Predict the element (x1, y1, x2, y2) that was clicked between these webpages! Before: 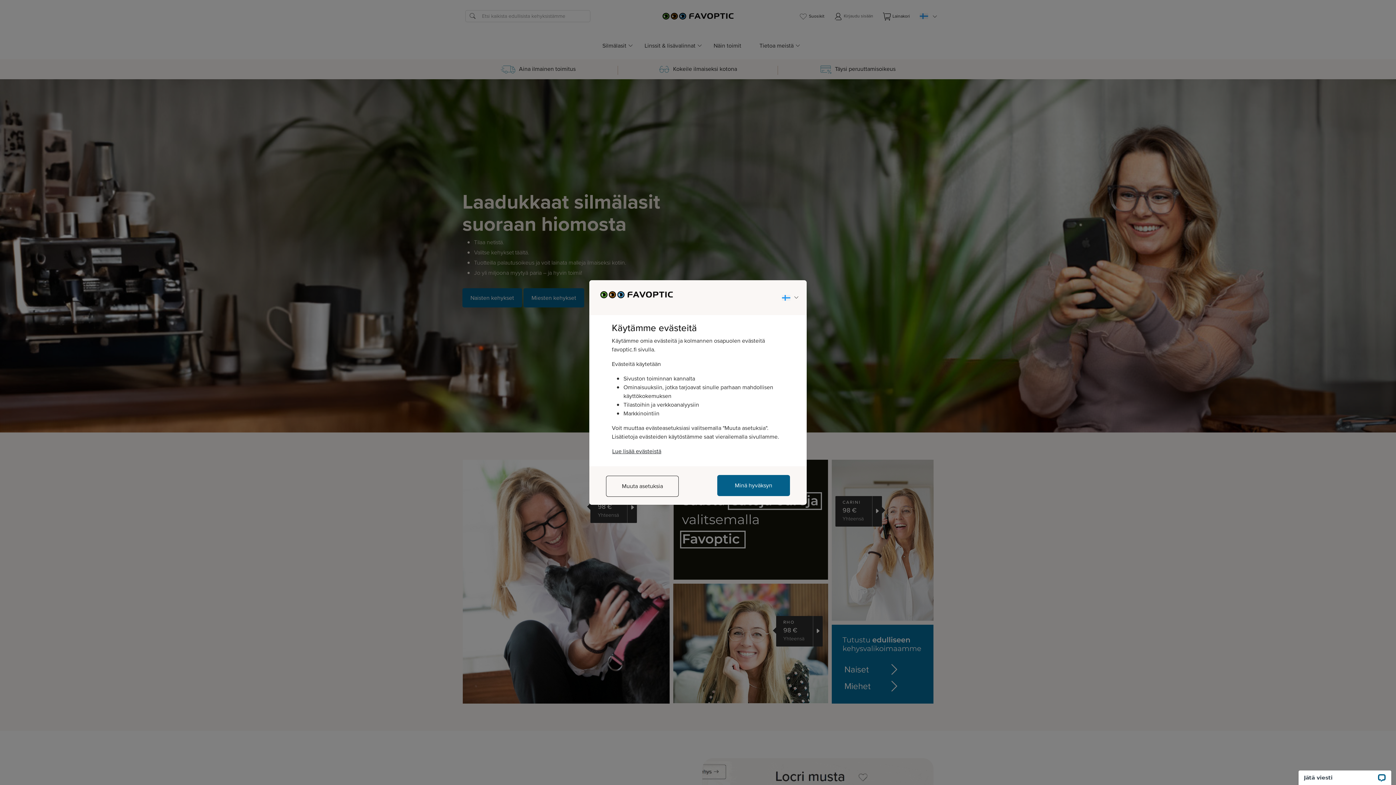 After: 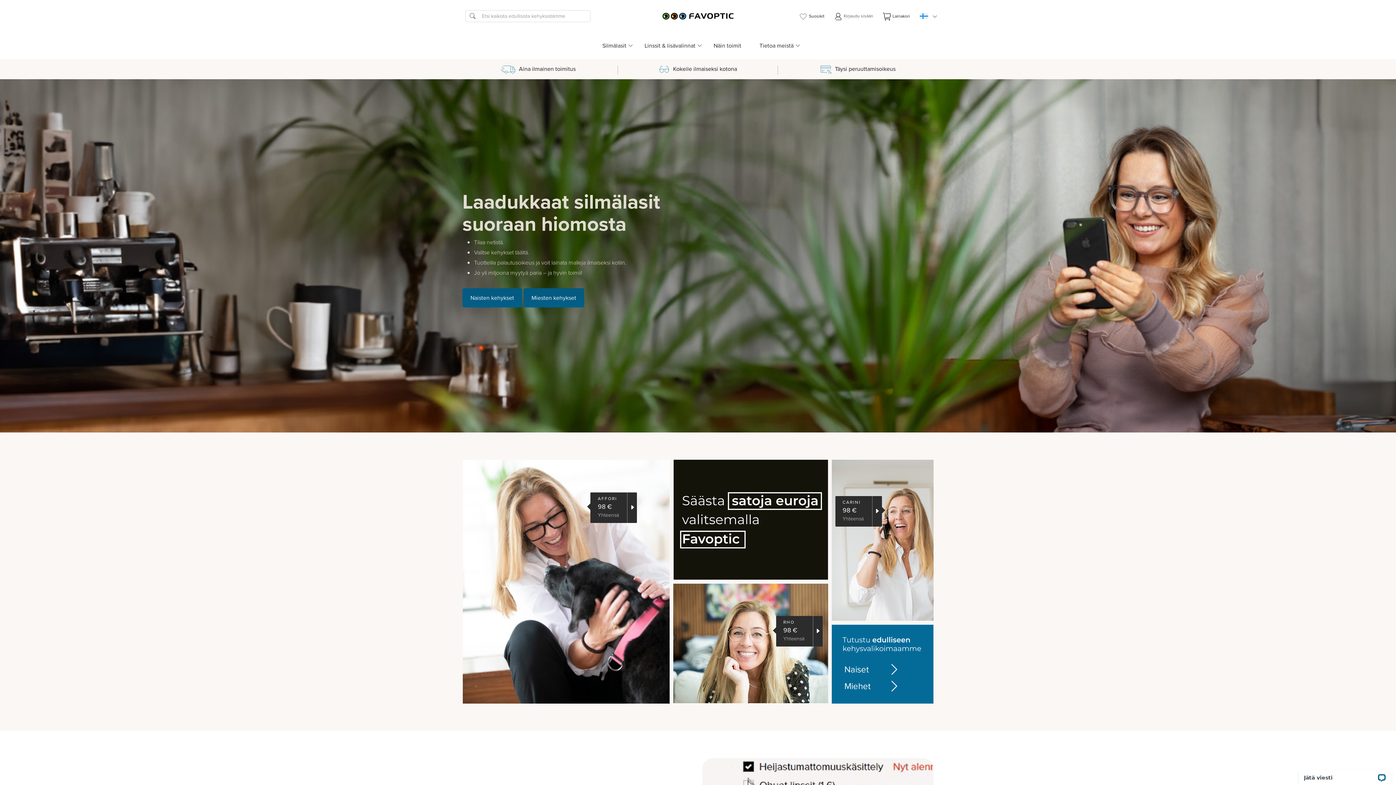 Action: bbox: (717, 475, 790, 496) label: Minä hyväksyn